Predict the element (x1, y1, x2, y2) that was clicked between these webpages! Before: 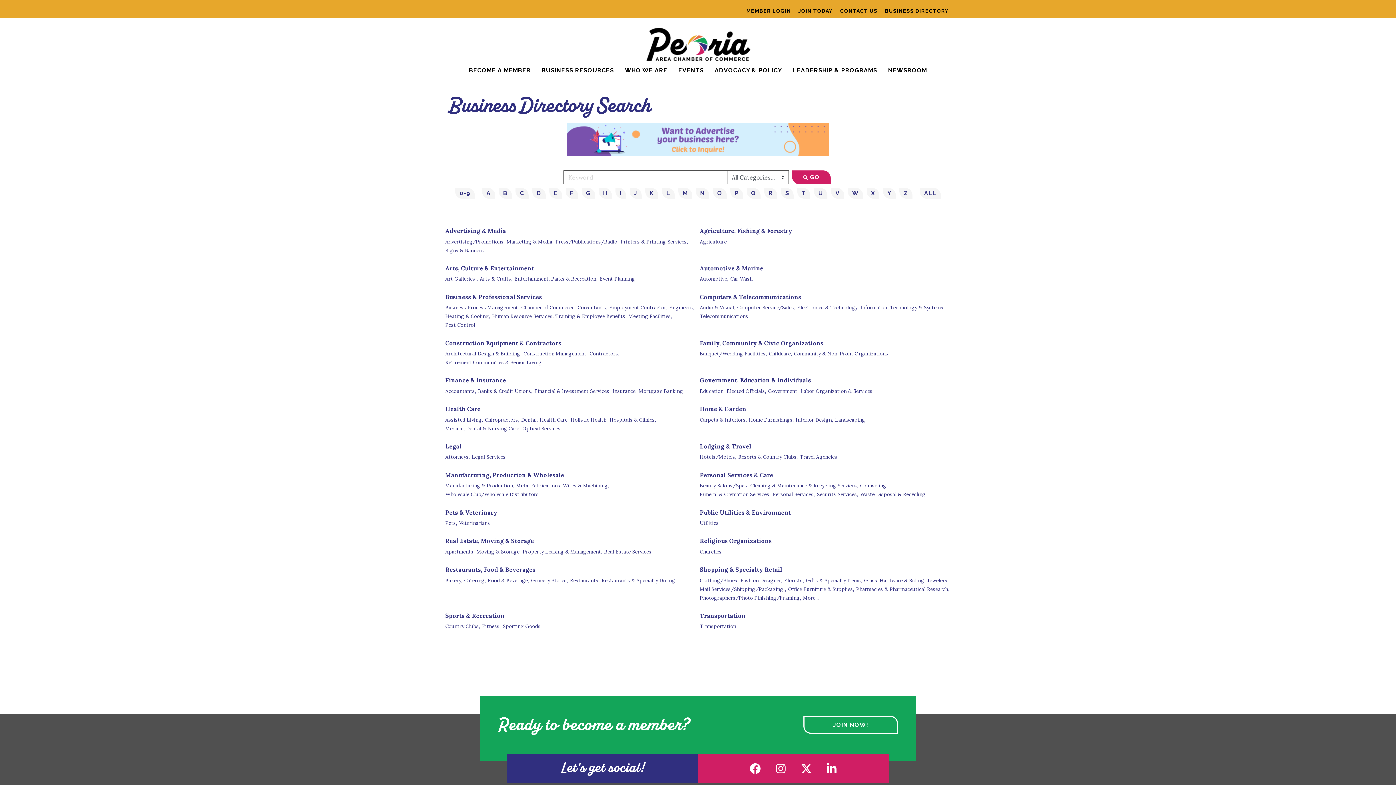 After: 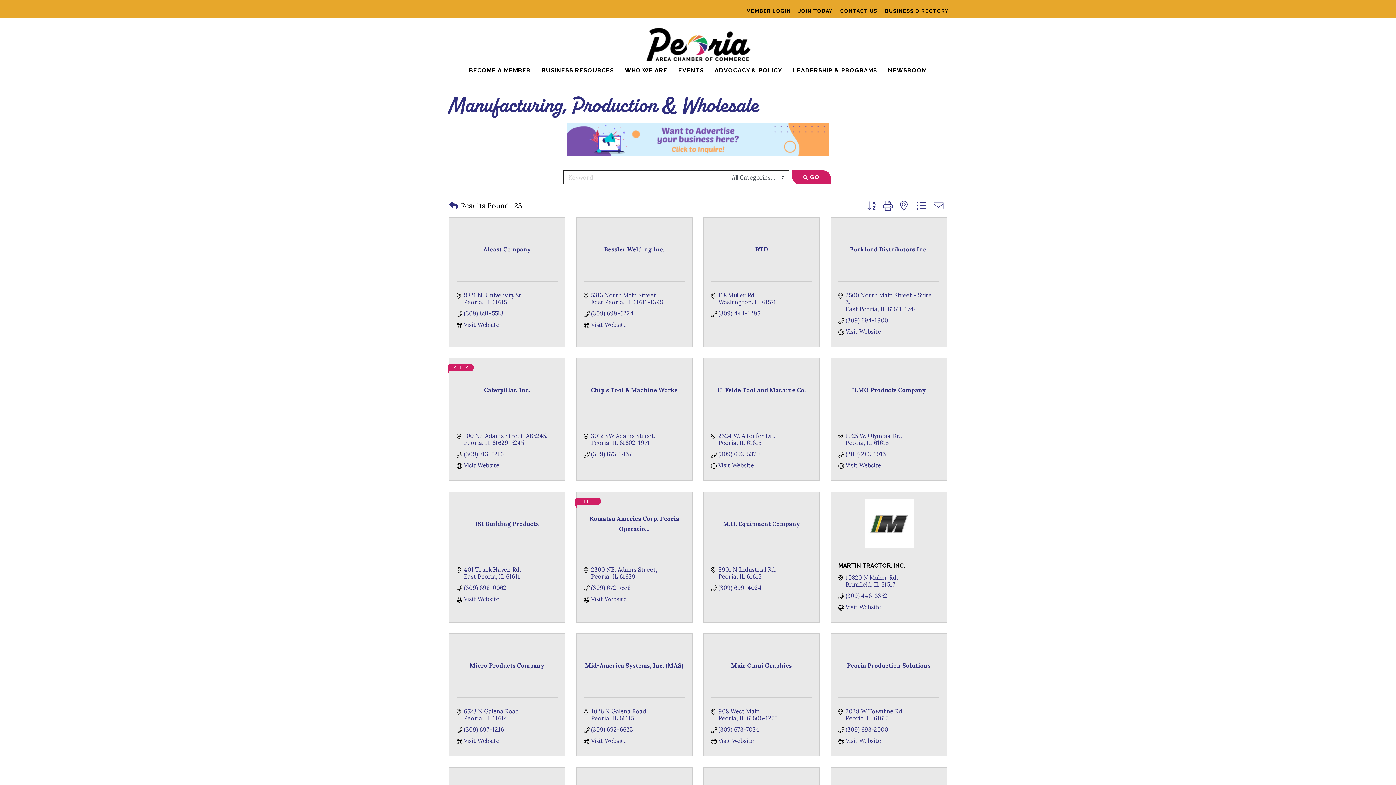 Action: bbox: (445, 470, 564, 480) label: Manufacturing, Production & Wholesale